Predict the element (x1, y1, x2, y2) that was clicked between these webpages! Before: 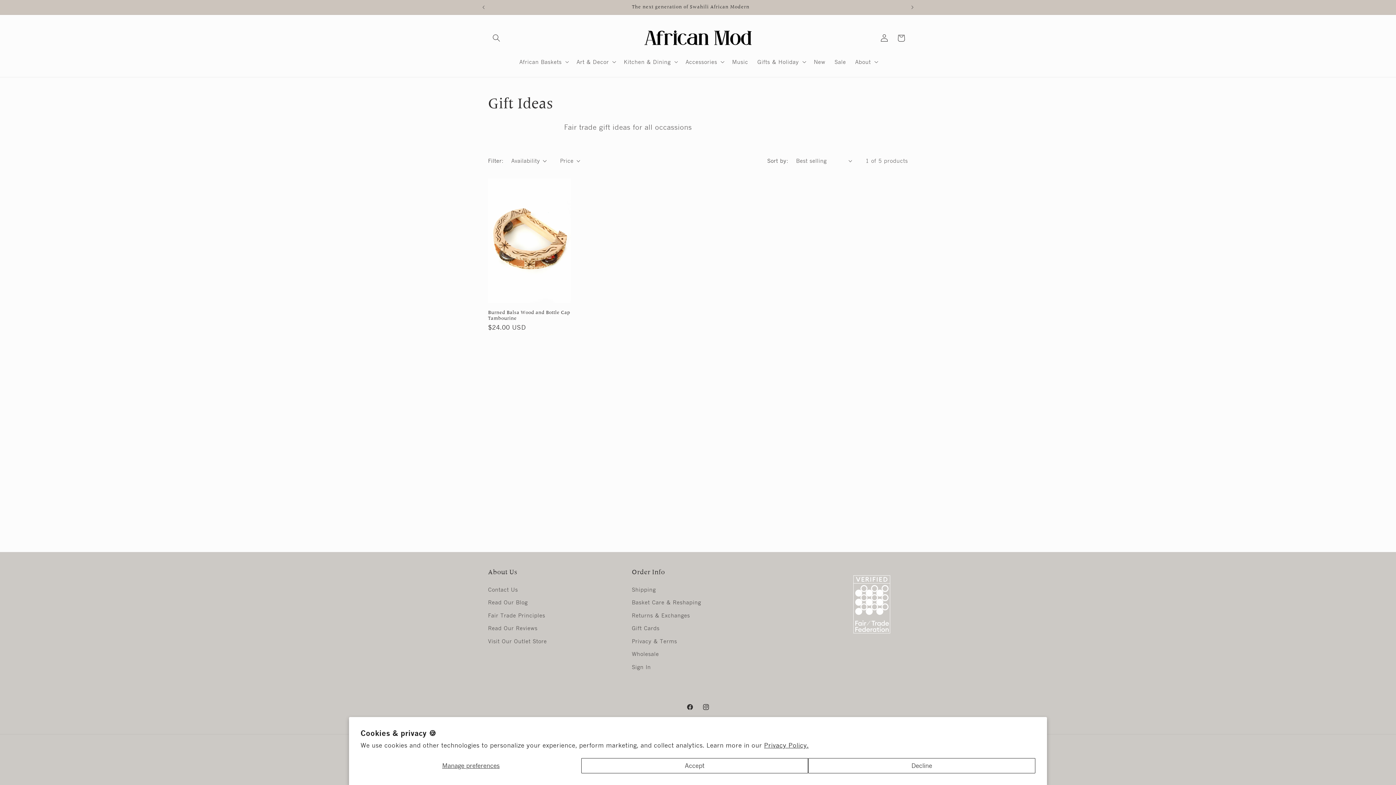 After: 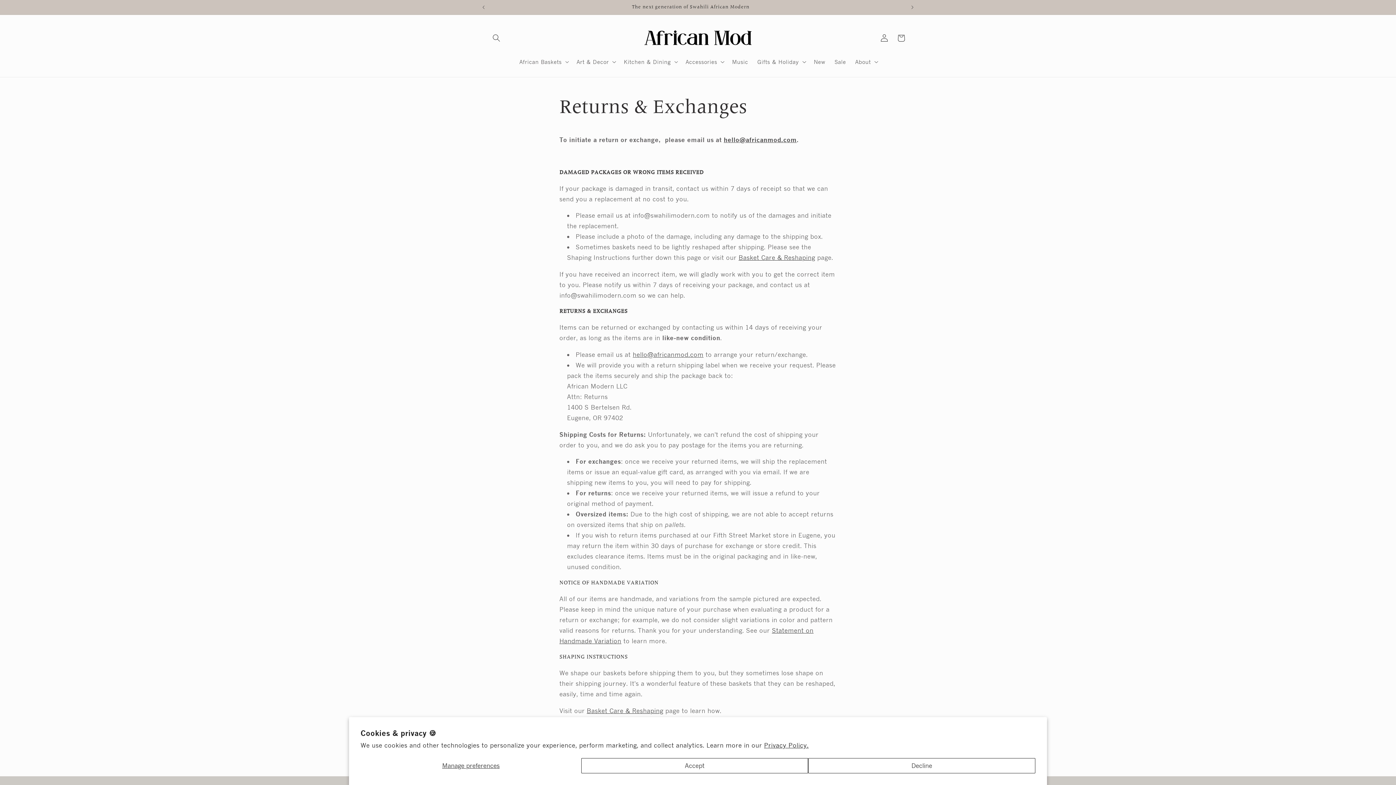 Action: label: Returns & Exchanges bbox: (632, 609, 690, 622)